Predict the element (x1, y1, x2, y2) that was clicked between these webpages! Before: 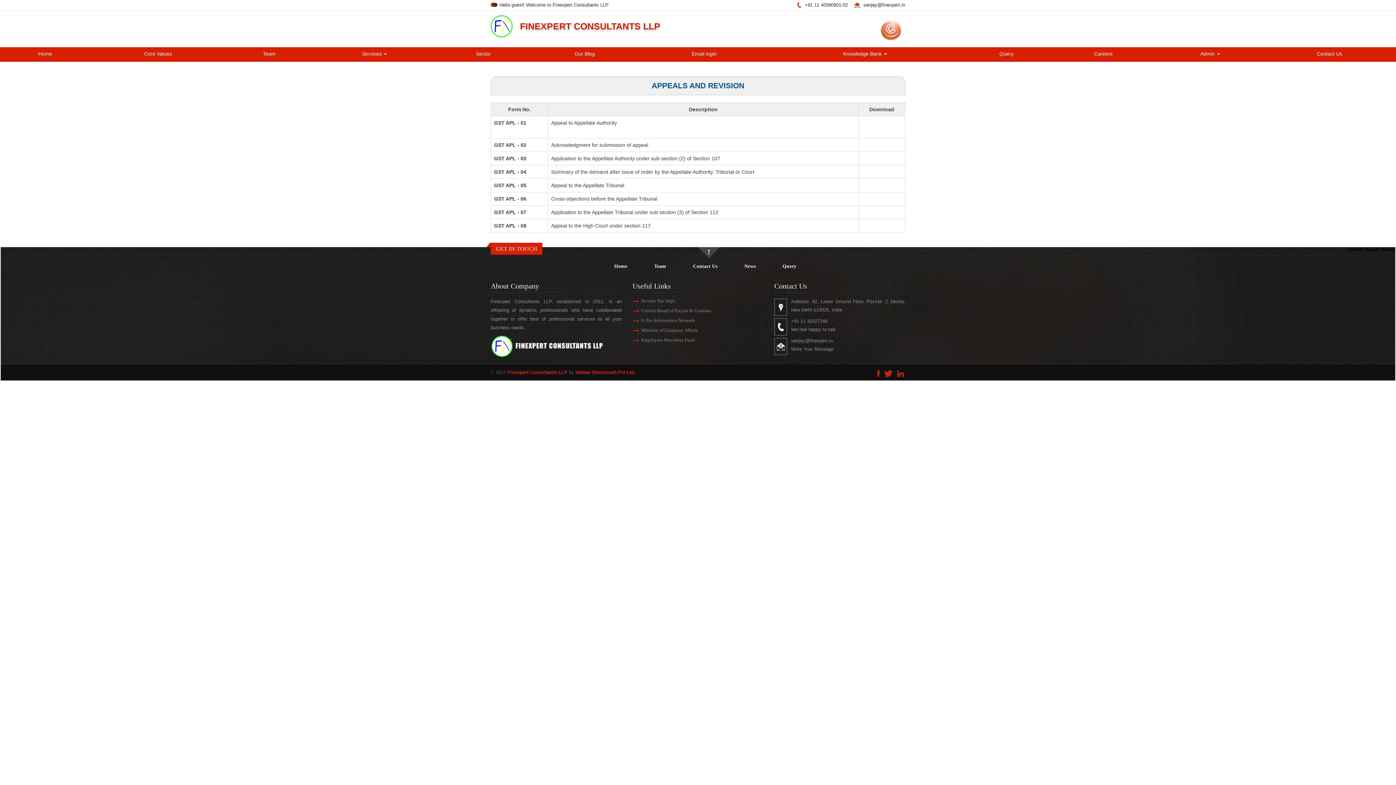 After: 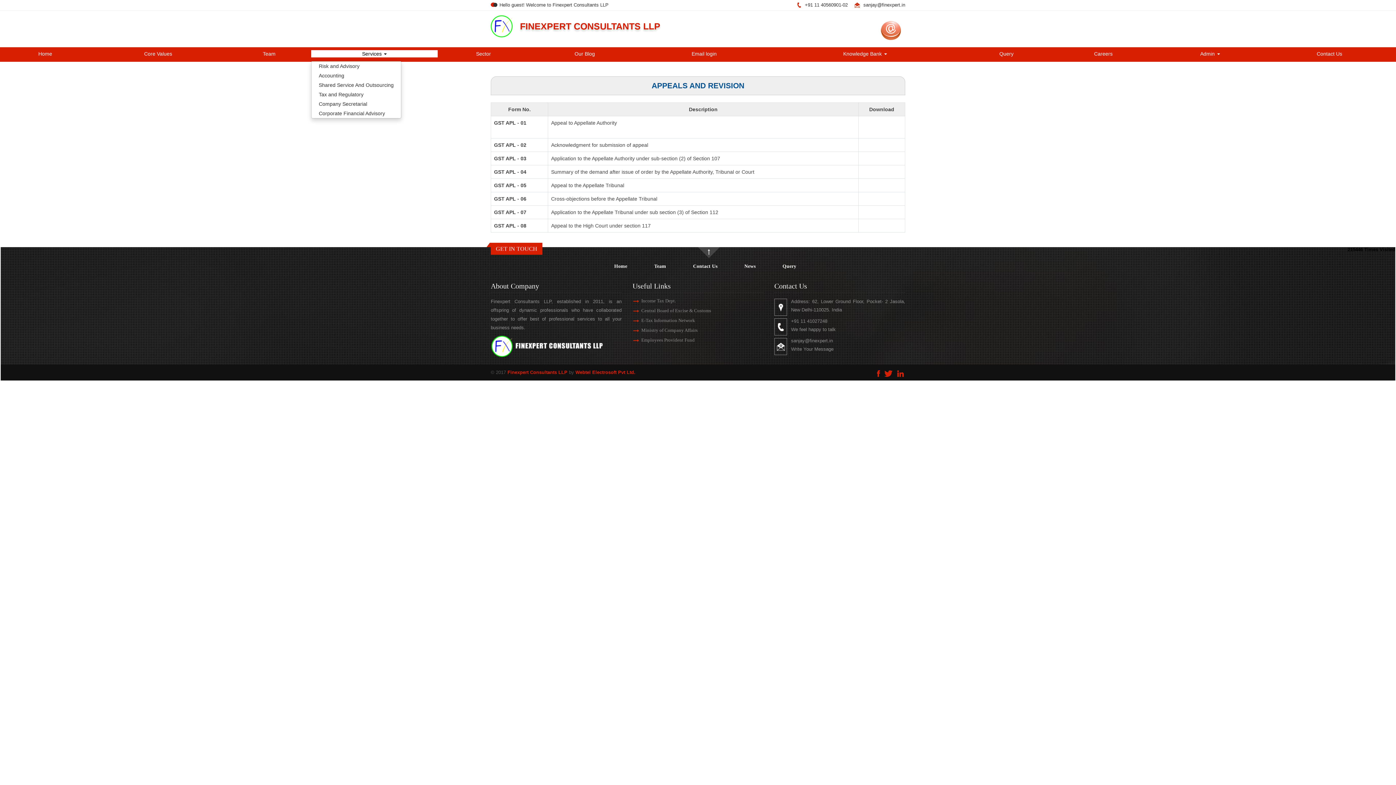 Action: label: Services  bbox: (311, 50, 437, 57)